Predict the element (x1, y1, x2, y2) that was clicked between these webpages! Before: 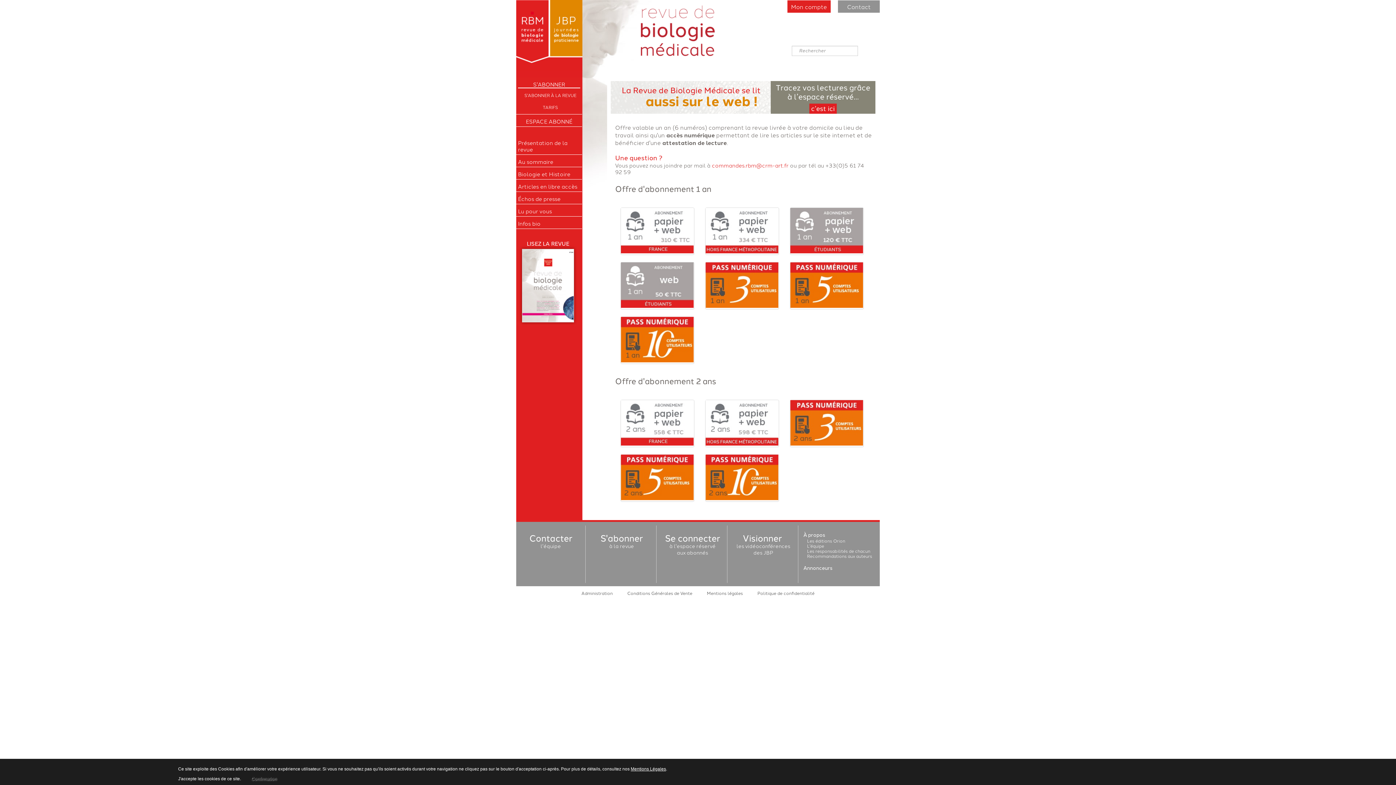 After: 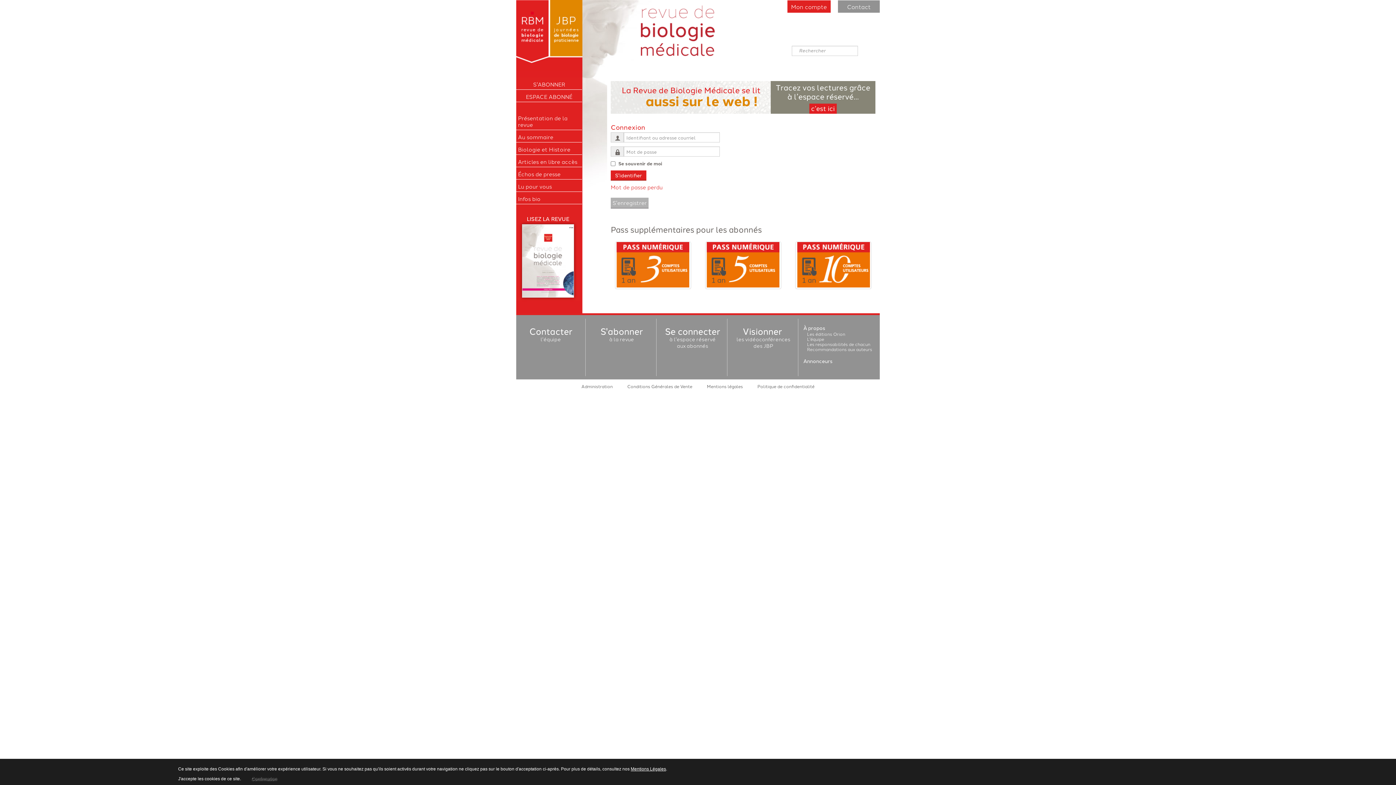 Action: label: Se connecter
à l'espace réservé
aux abonnés bbox: (665, 536, 720, 556)